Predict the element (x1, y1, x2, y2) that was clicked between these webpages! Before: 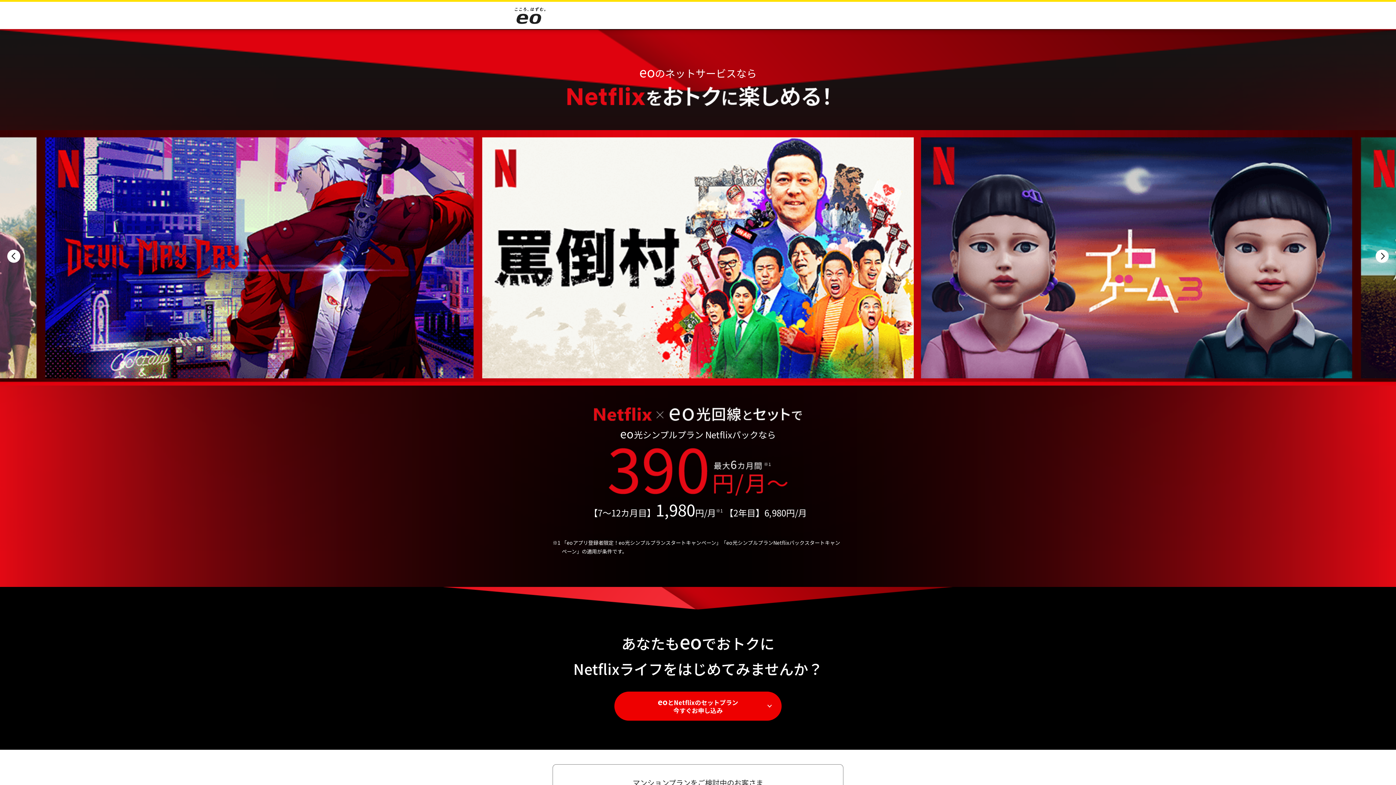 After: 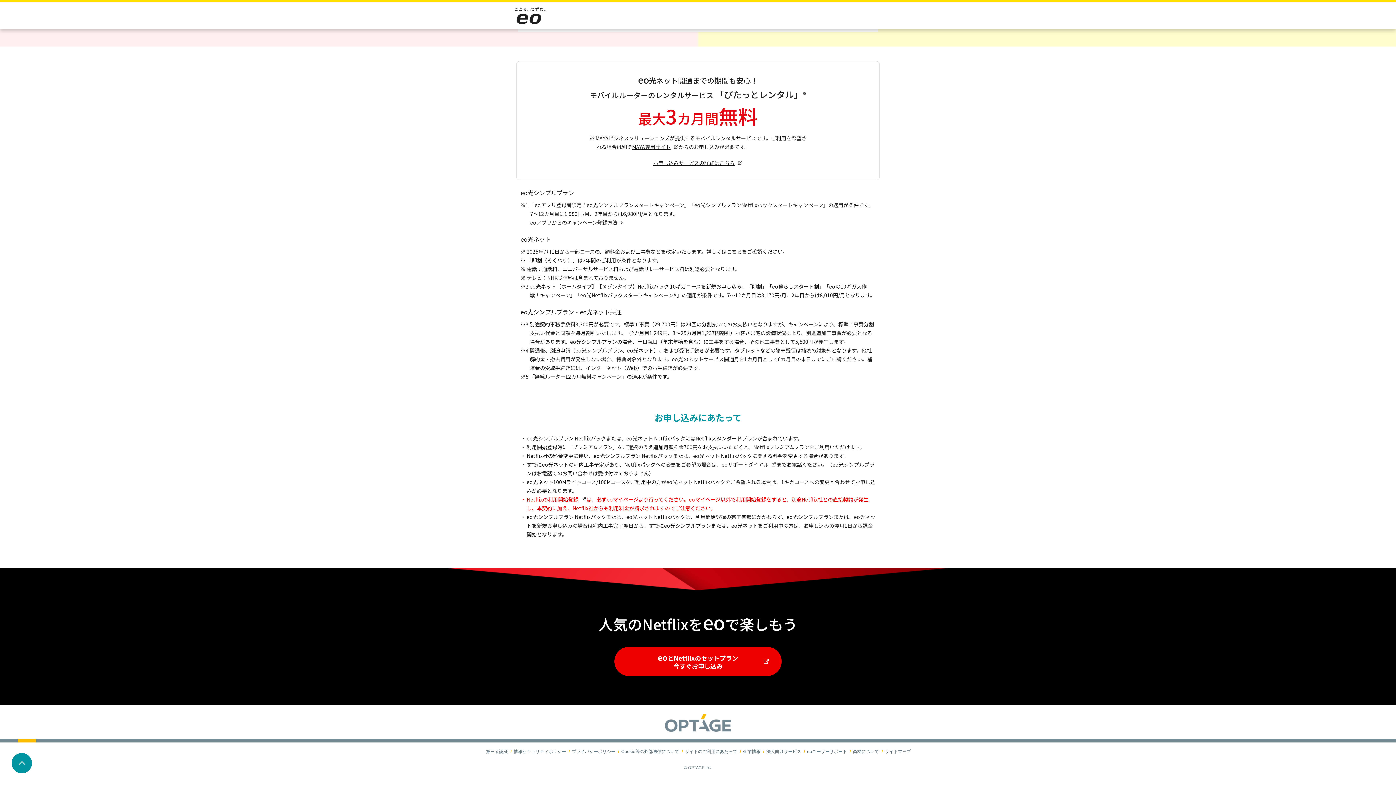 Action: bbox: (614, 691, 781, 720) label: eoとNetflixのセットプラン
今すぐお申し込み